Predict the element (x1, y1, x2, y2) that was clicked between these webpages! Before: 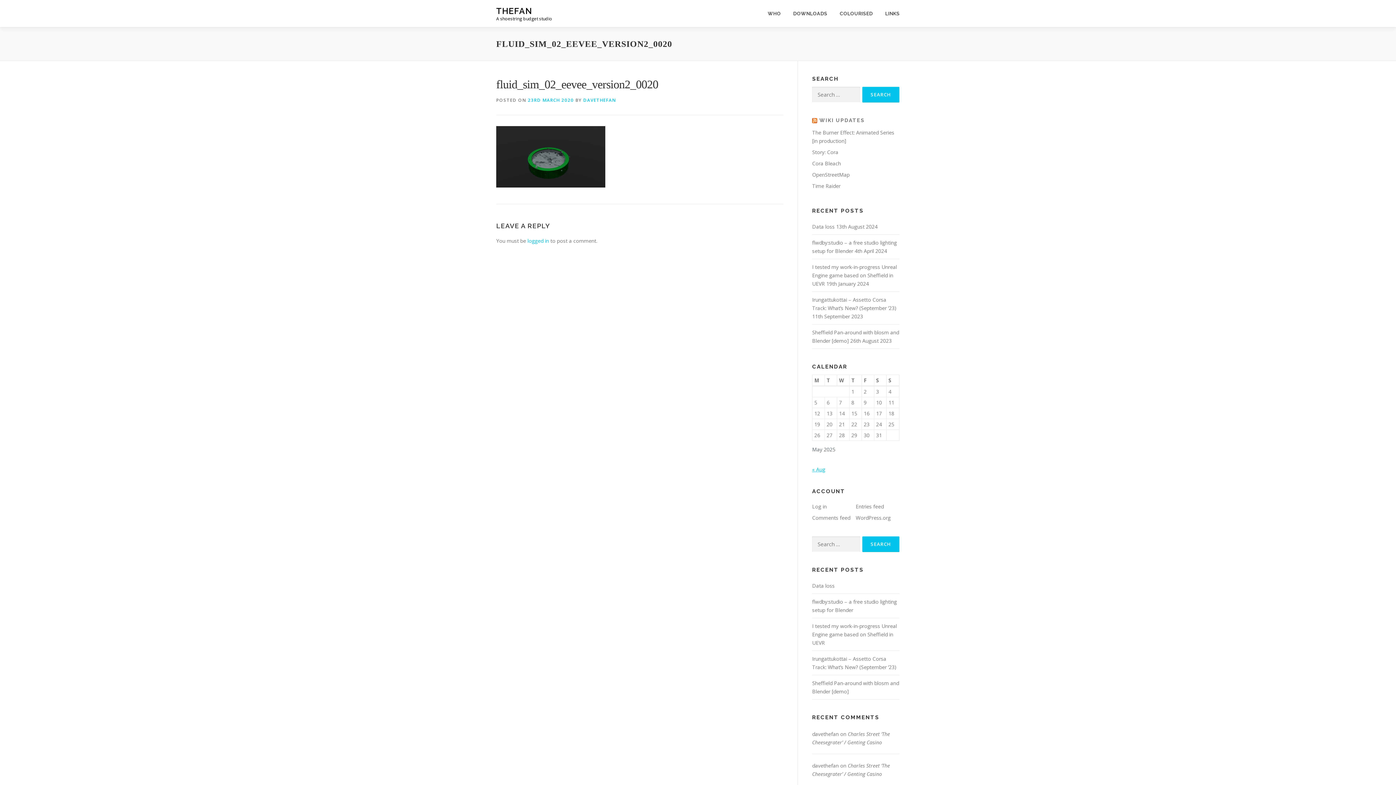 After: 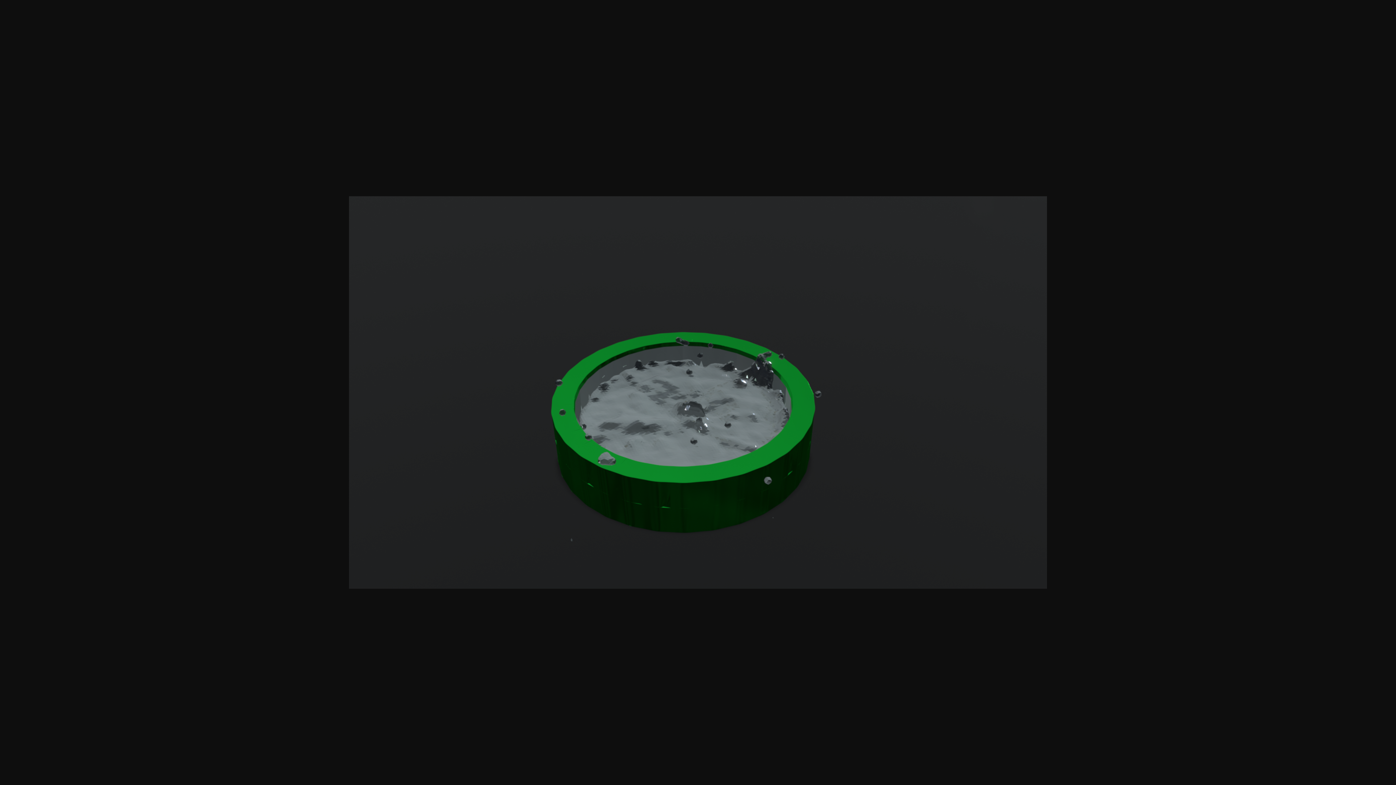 Action: bbox: (496, 152, 605, 159)